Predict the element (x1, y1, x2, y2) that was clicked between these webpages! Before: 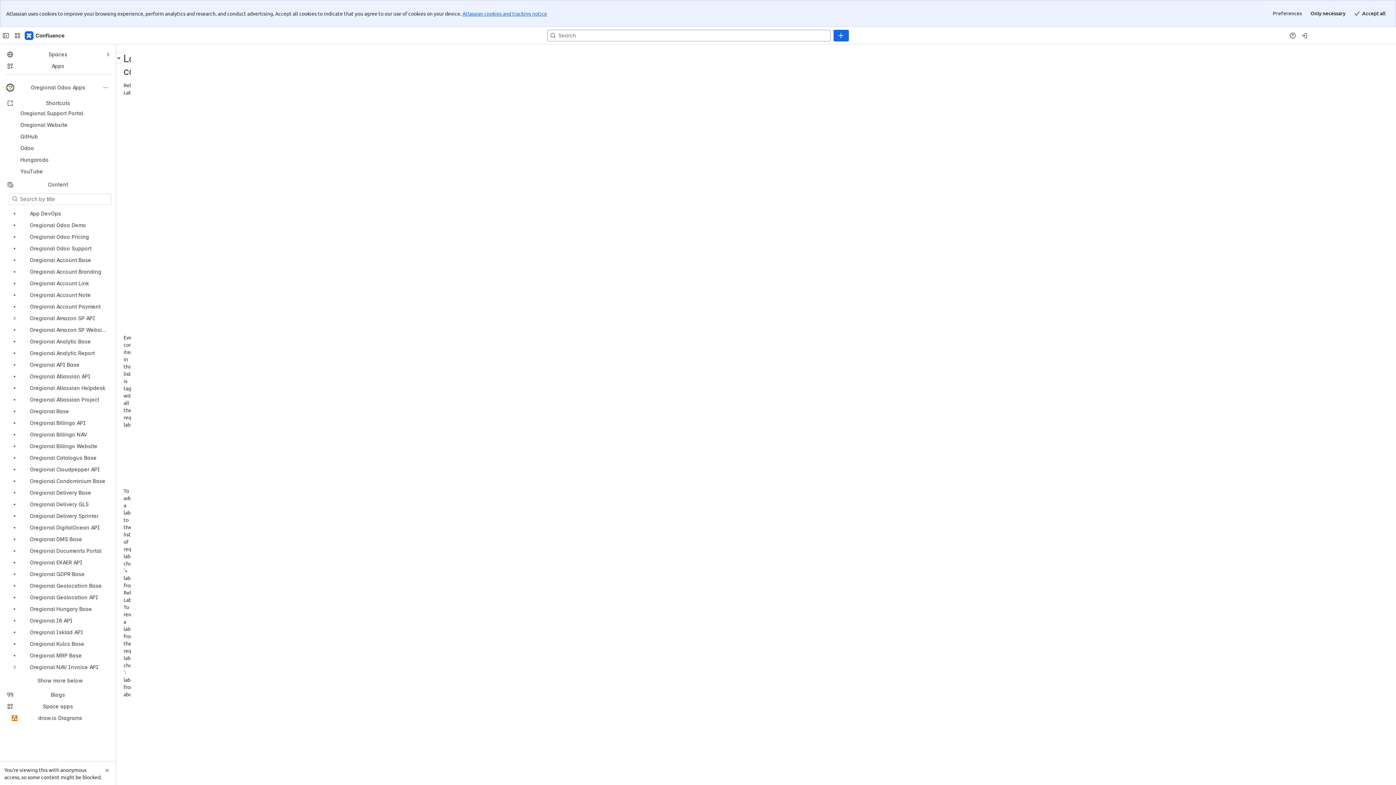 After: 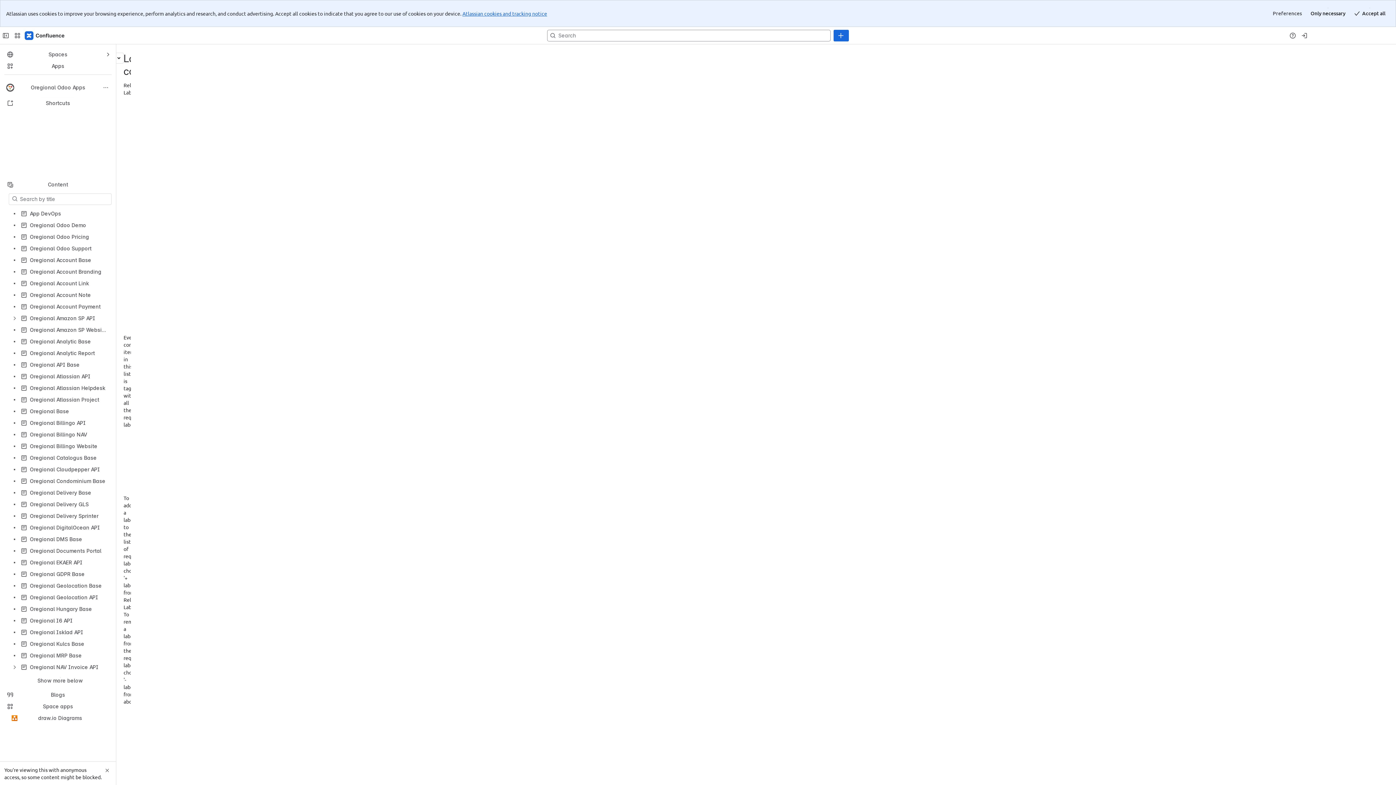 Action: bbox: (565, 53, 577, 59) label: video